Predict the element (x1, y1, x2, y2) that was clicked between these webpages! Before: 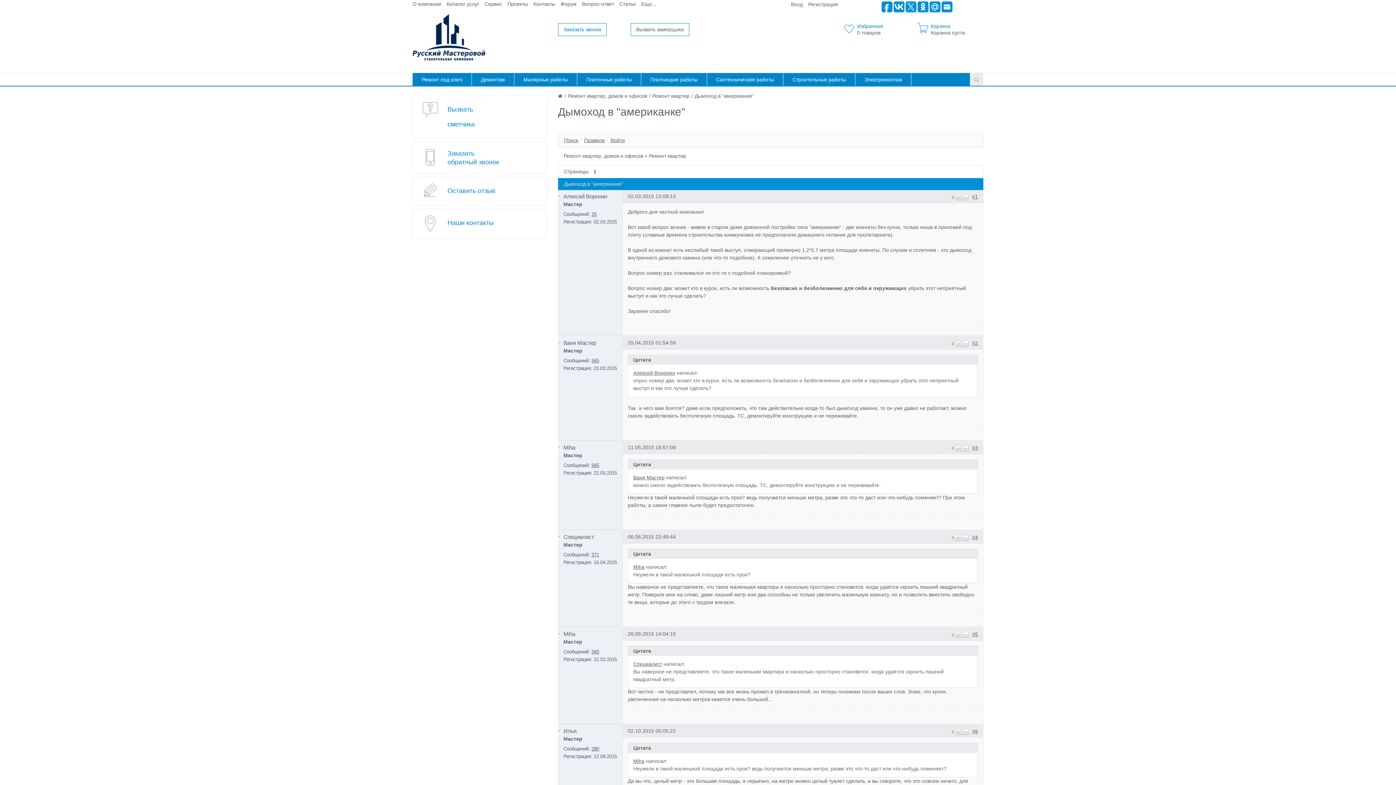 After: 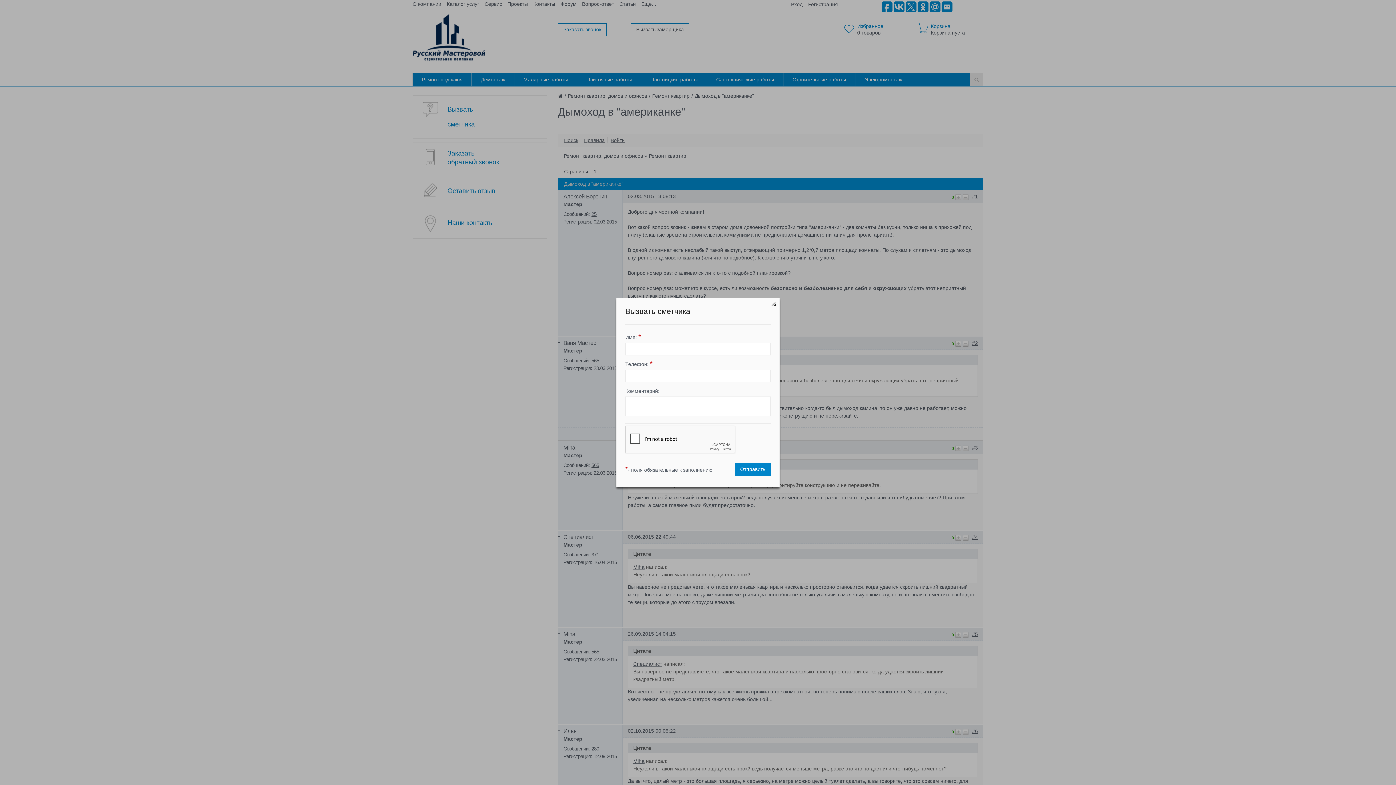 Action: bbox: (412, 95, 547, 138) label: Вызвать сметчика